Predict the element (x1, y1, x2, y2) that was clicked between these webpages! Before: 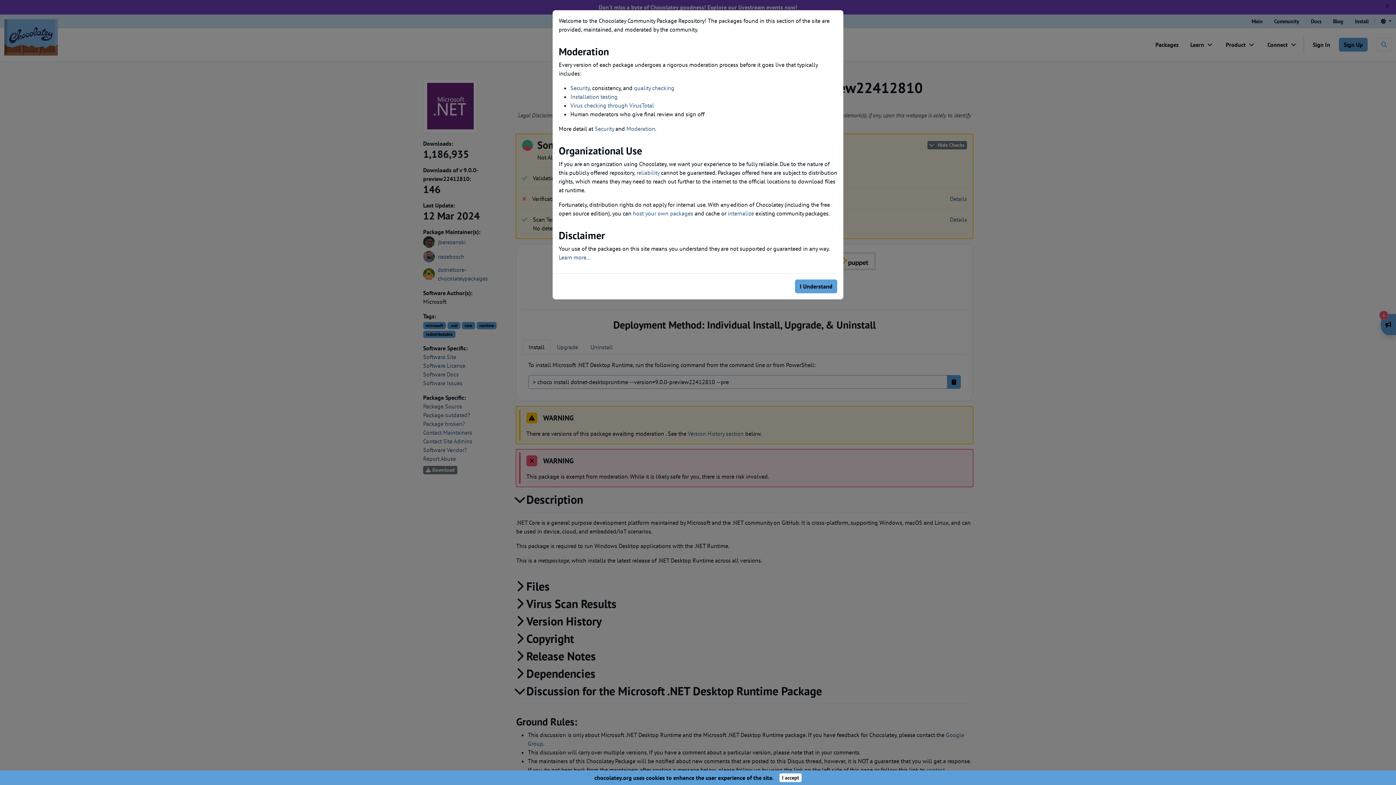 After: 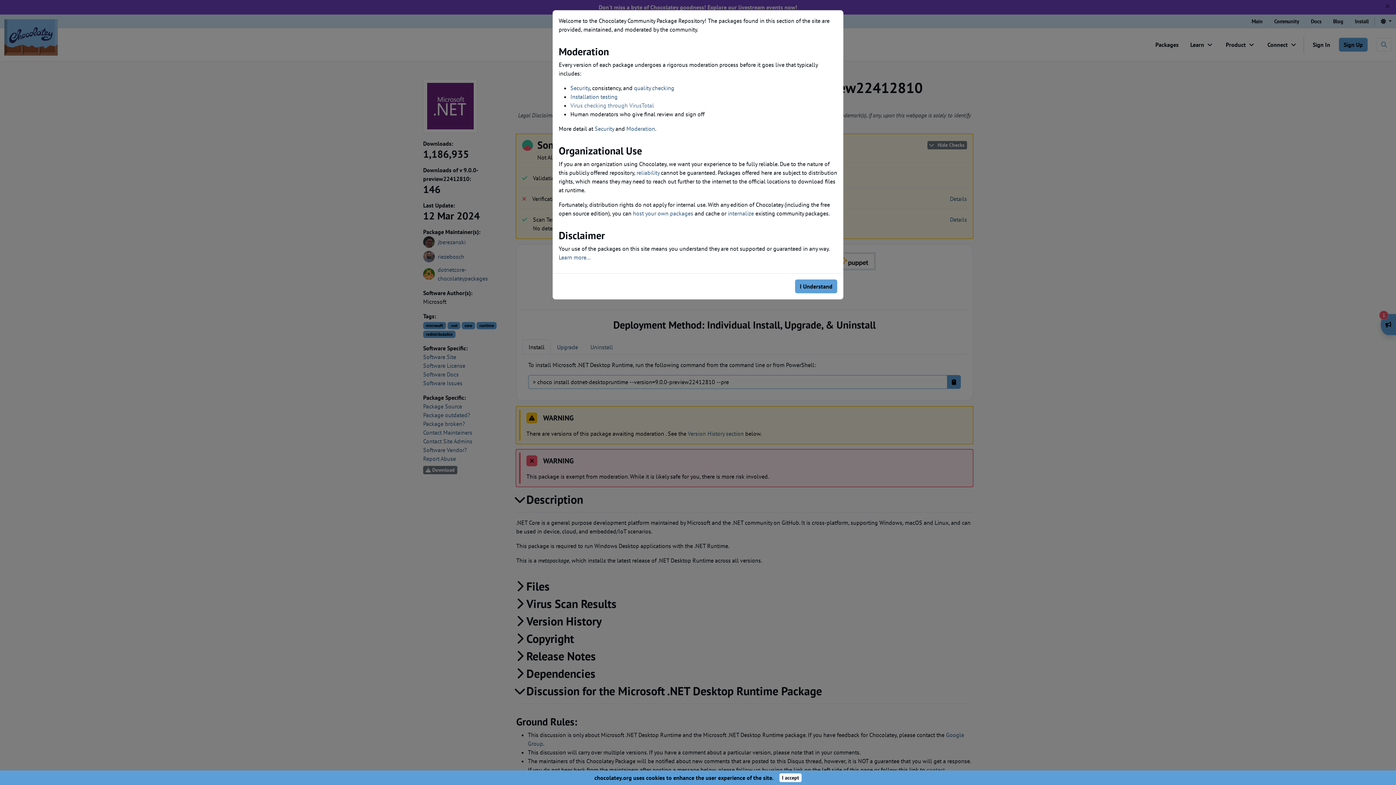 Action: bbox: (570, 101, 654, 109) label: Virus checking through VirusTotal